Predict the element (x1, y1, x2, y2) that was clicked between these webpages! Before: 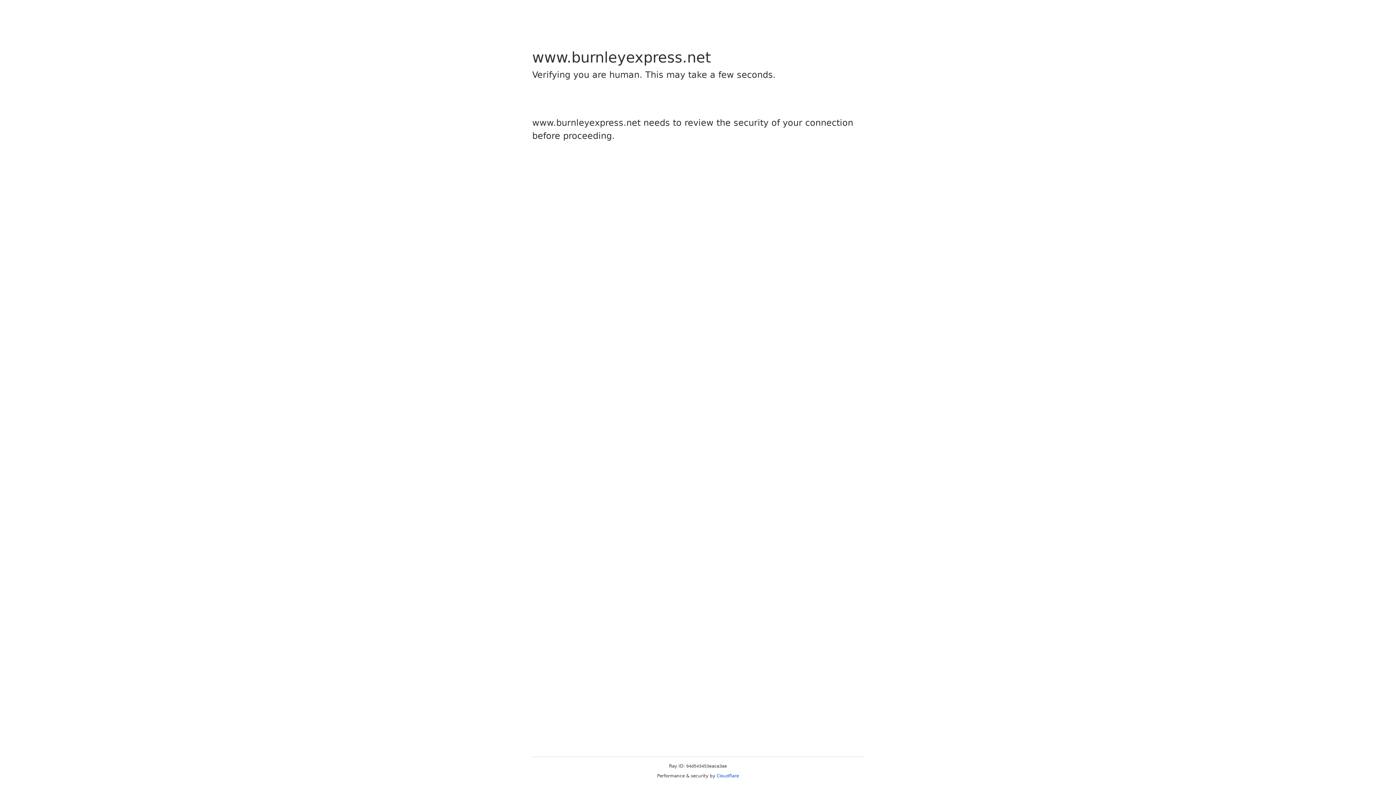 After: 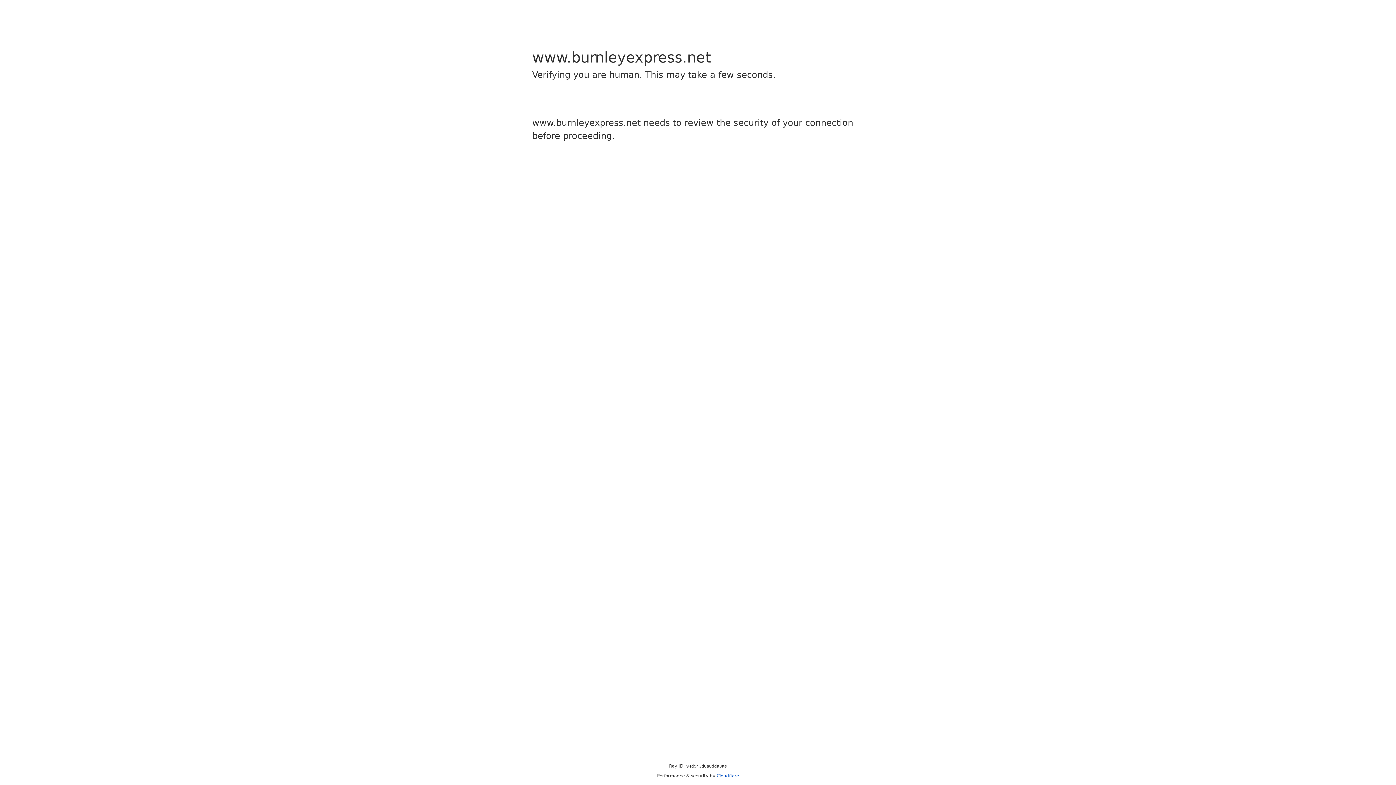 Action: bbox: (716, 773, 739, 778) label: Cloudflare